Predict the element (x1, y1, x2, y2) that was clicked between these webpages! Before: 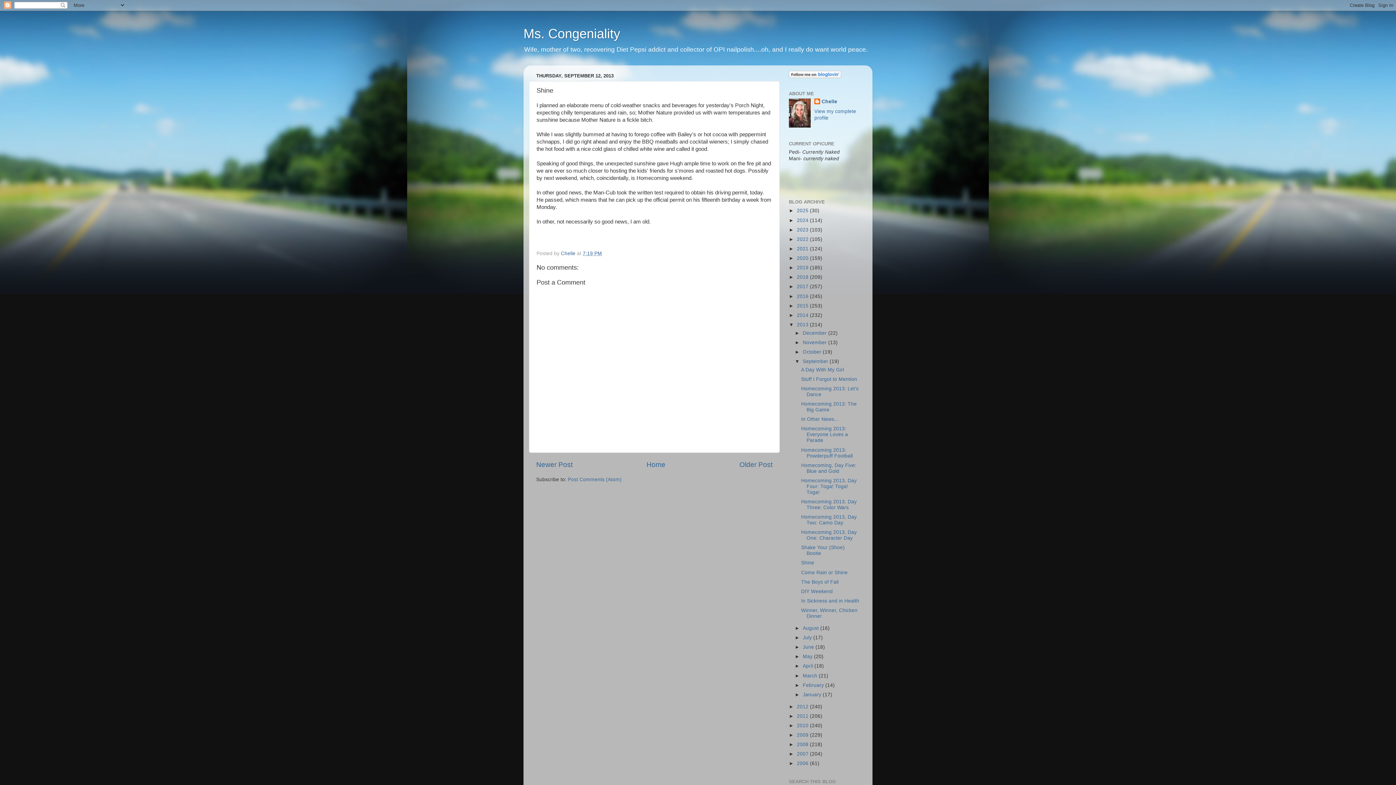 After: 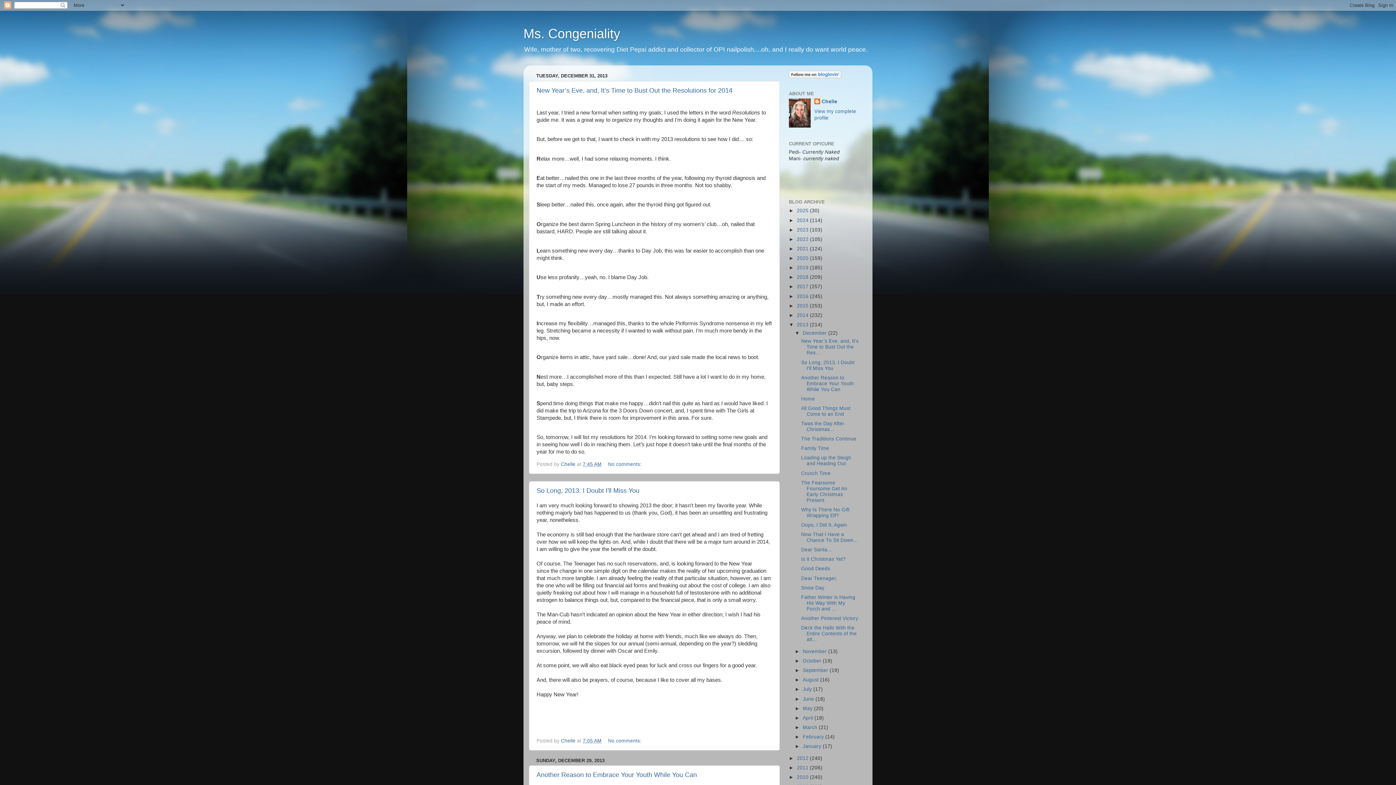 Action: bbox: (797, 322, 810, 327) label: 2013 